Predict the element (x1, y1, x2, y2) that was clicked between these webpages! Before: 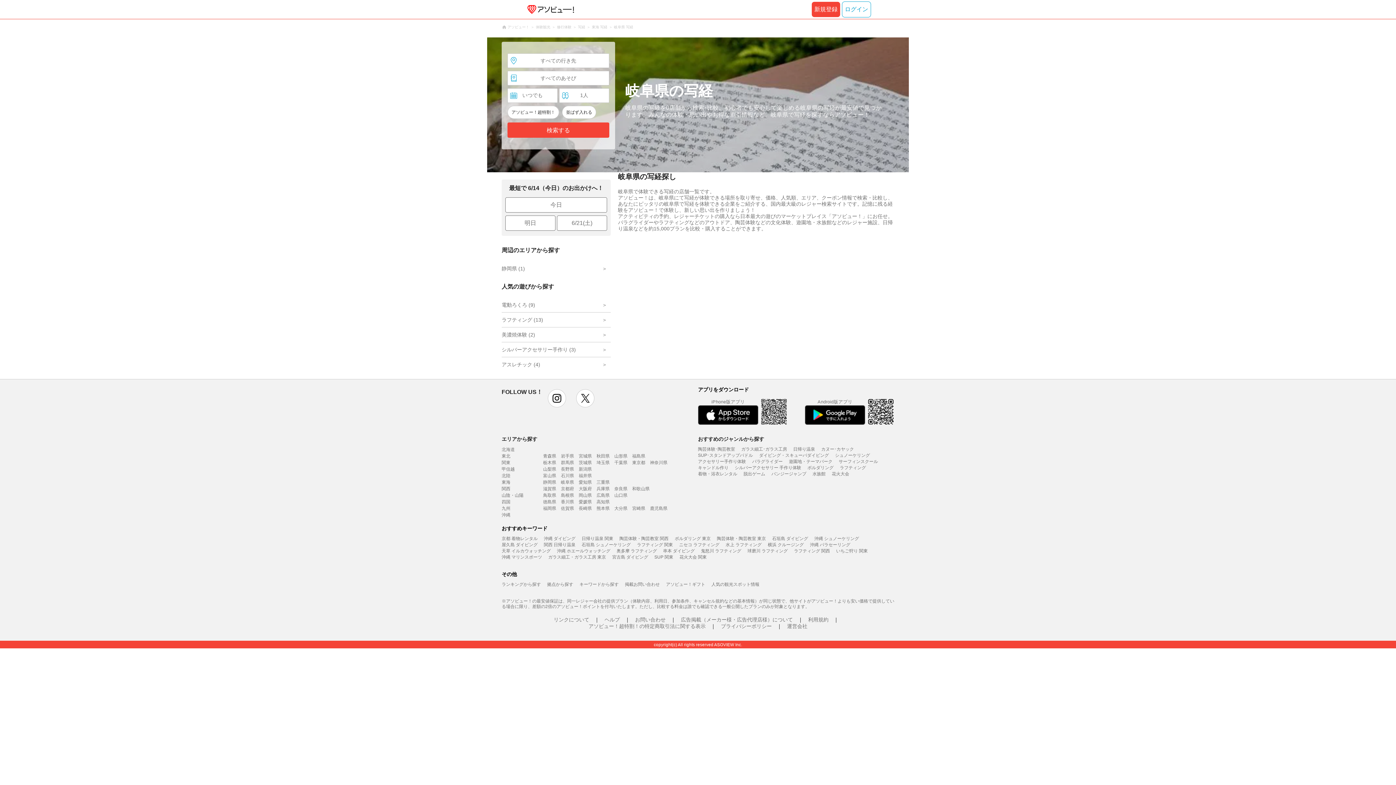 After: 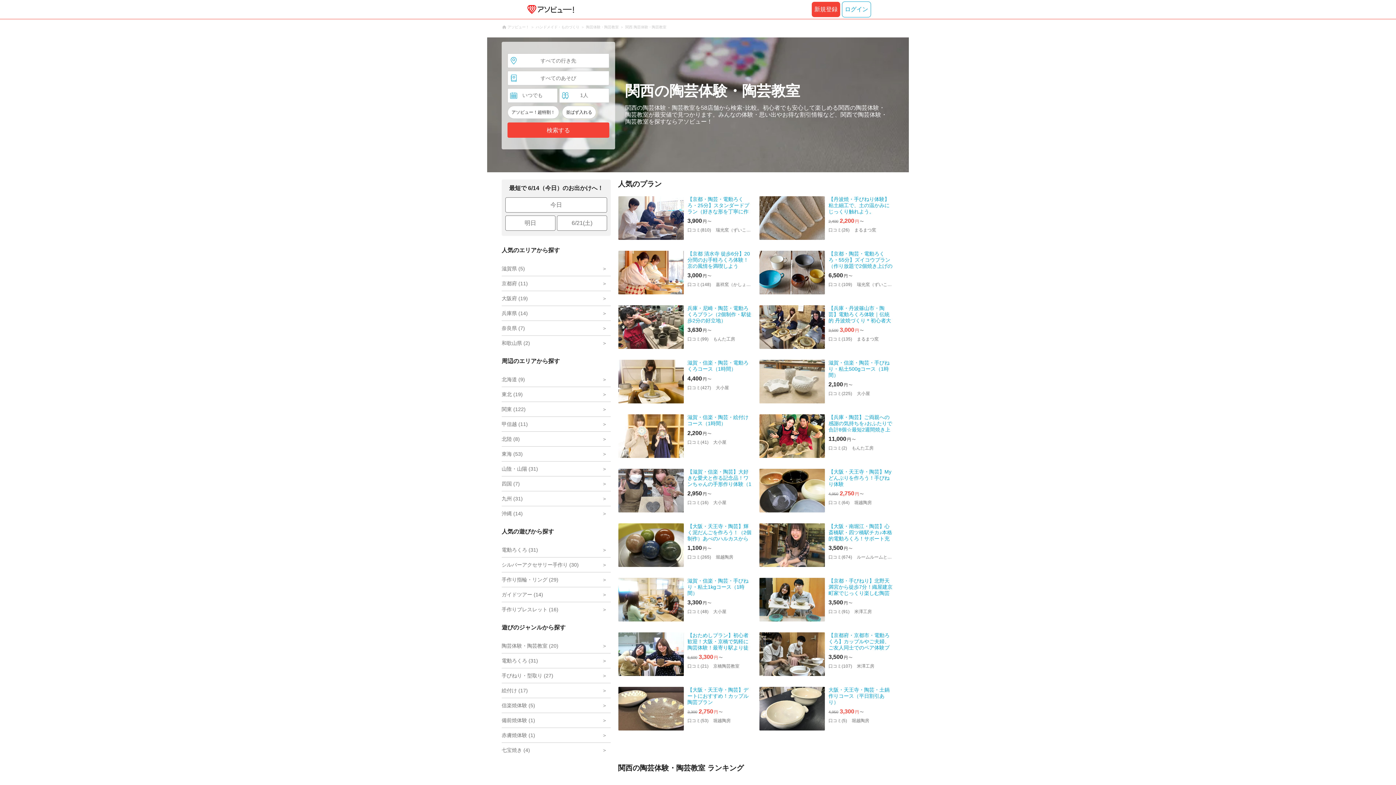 Action: label: 陶芸体験・陶芸教室 関西 bbox: (619, 536, 668, 541)